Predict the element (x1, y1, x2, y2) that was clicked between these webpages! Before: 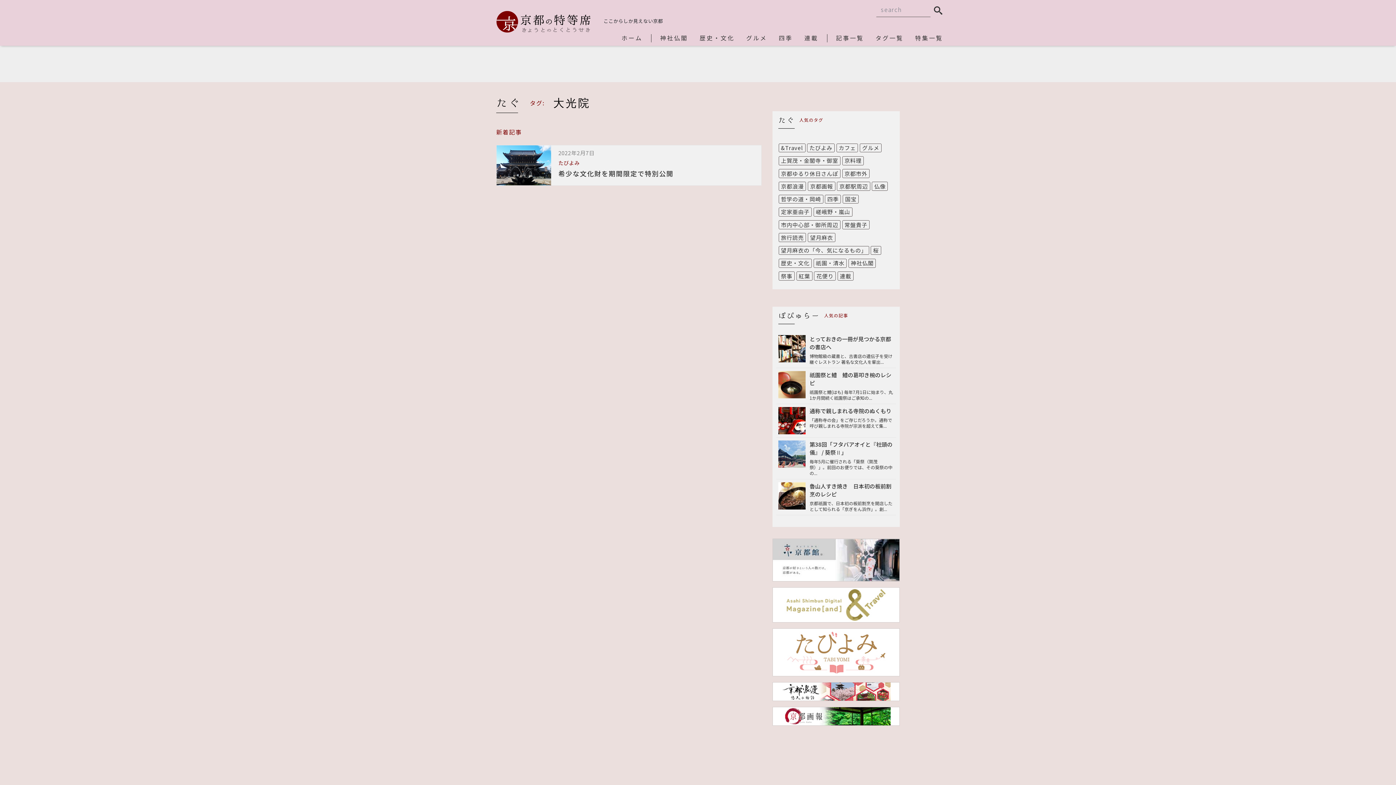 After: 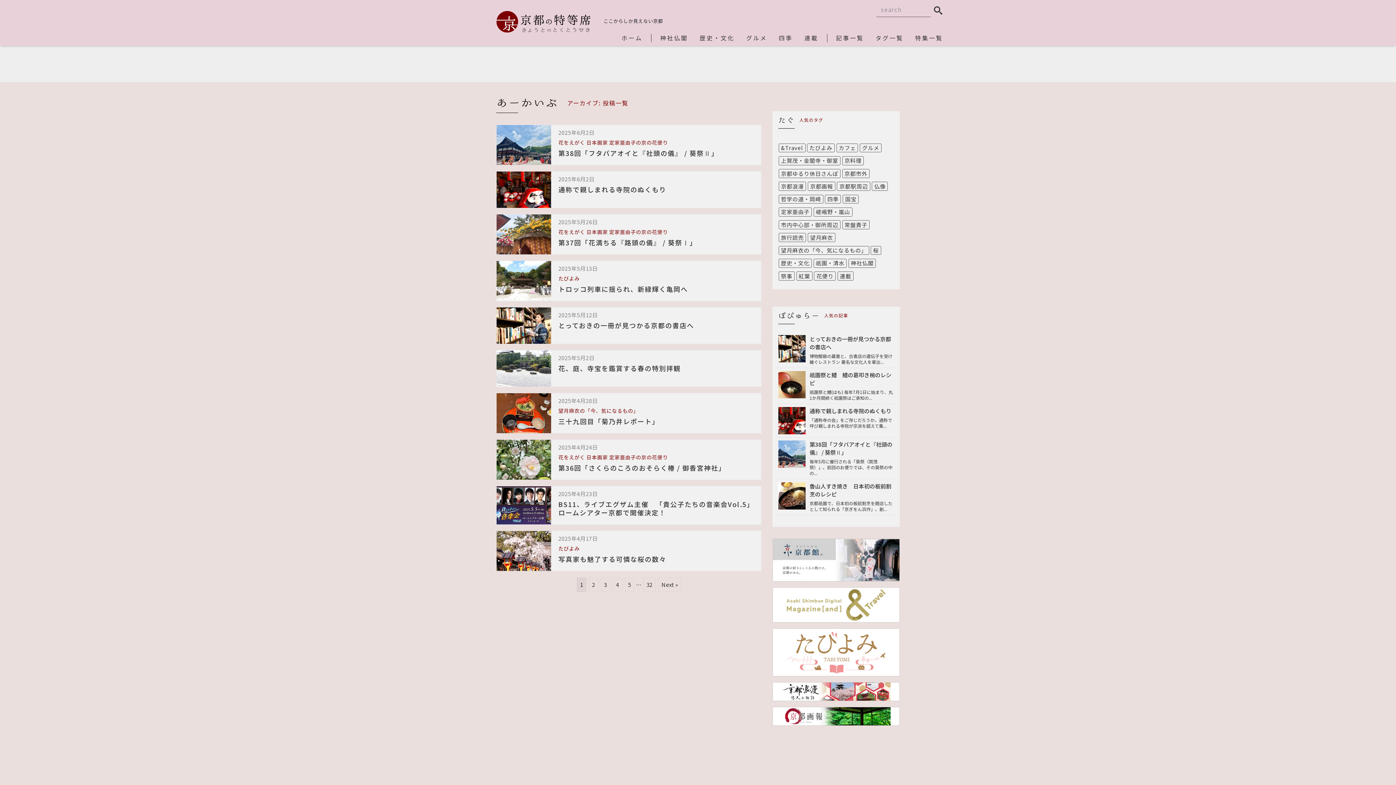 Action: bbox: (830, 34, 869, 41) label: 記事一覧